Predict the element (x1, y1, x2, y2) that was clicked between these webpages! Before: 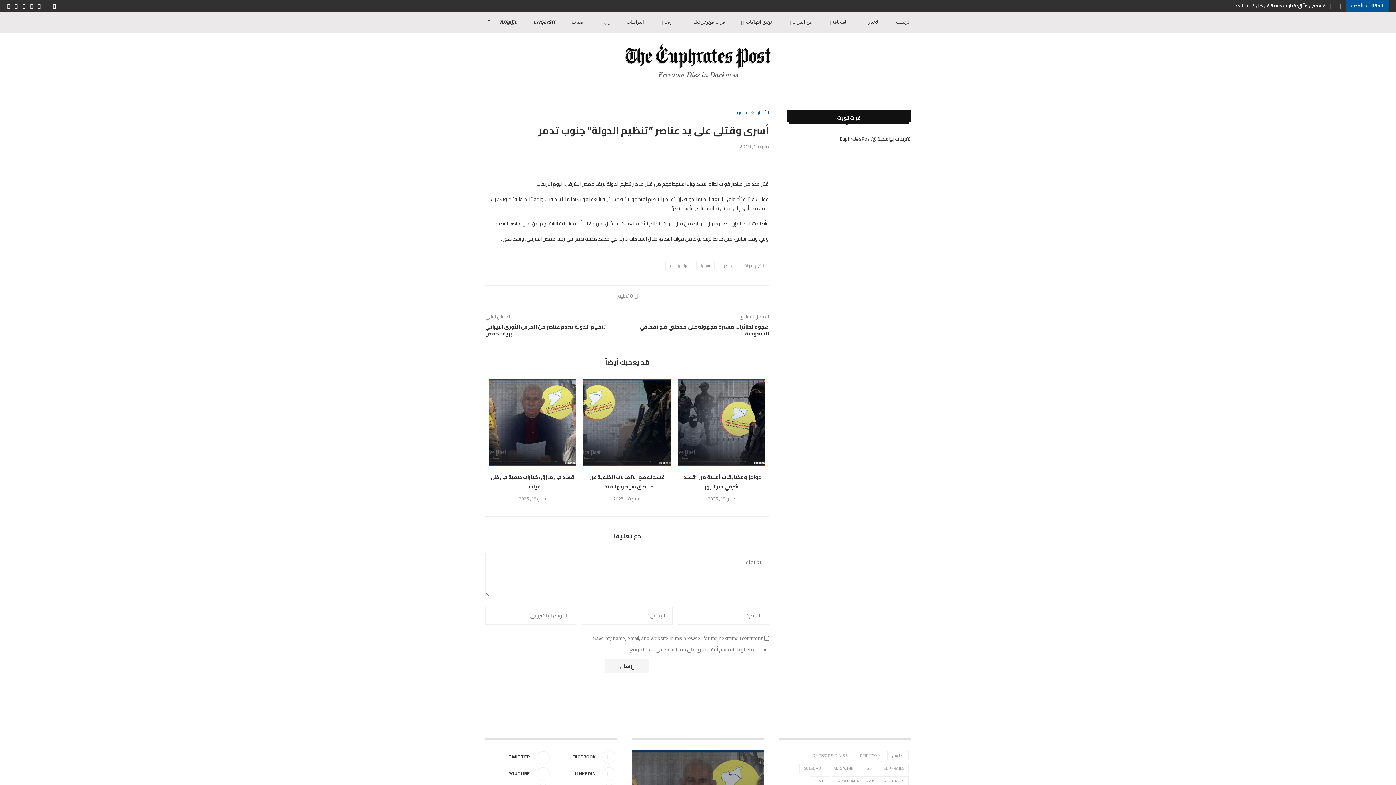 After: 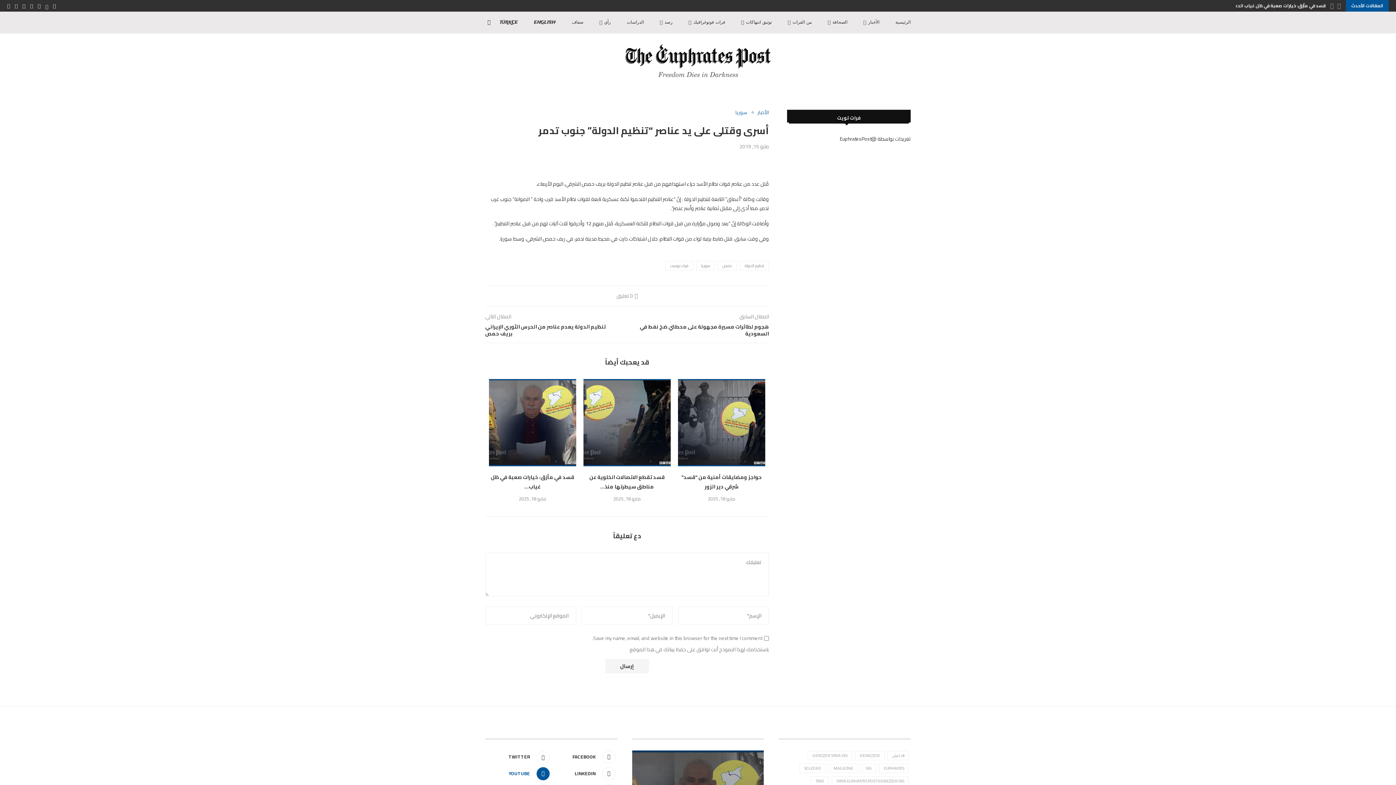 Action: label: Youtube bbox: (485, 767, 551, 780)